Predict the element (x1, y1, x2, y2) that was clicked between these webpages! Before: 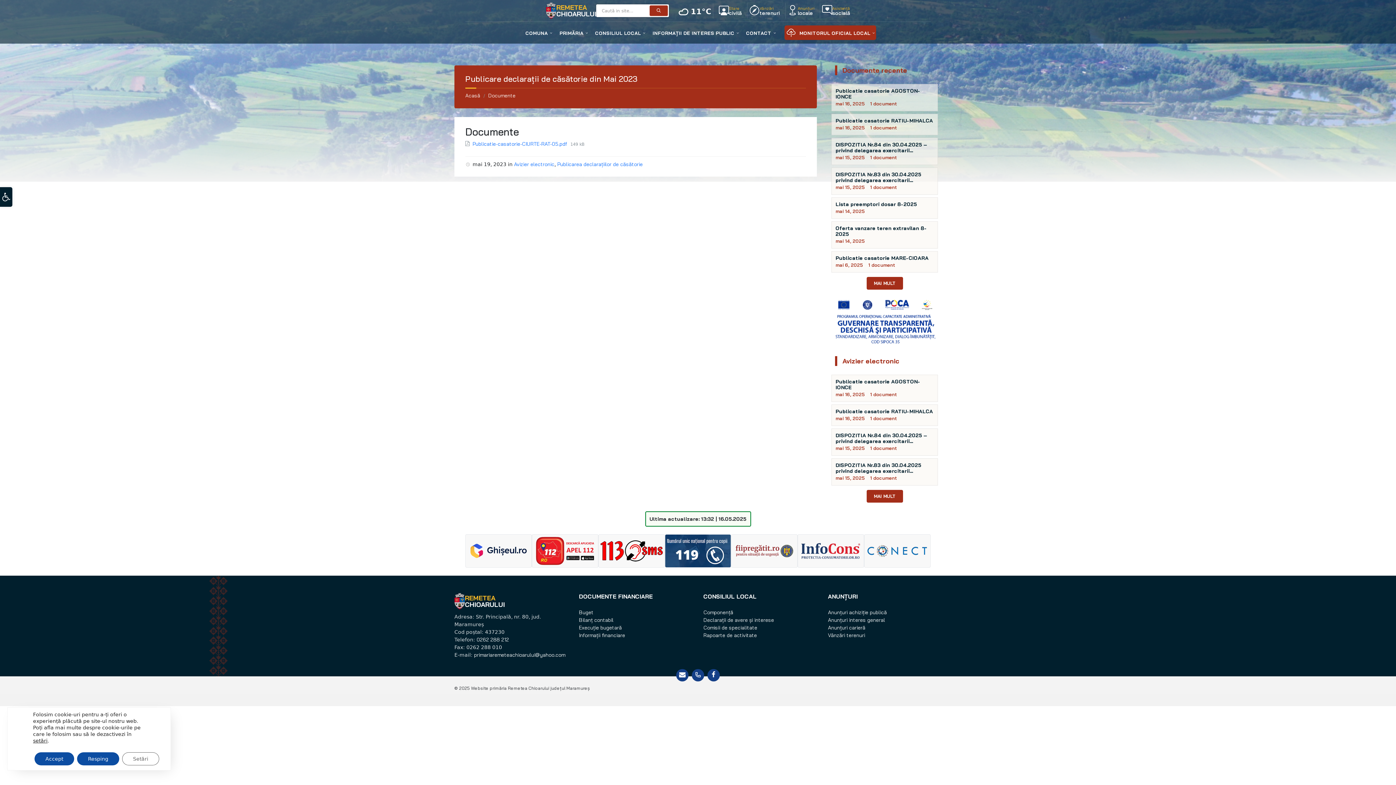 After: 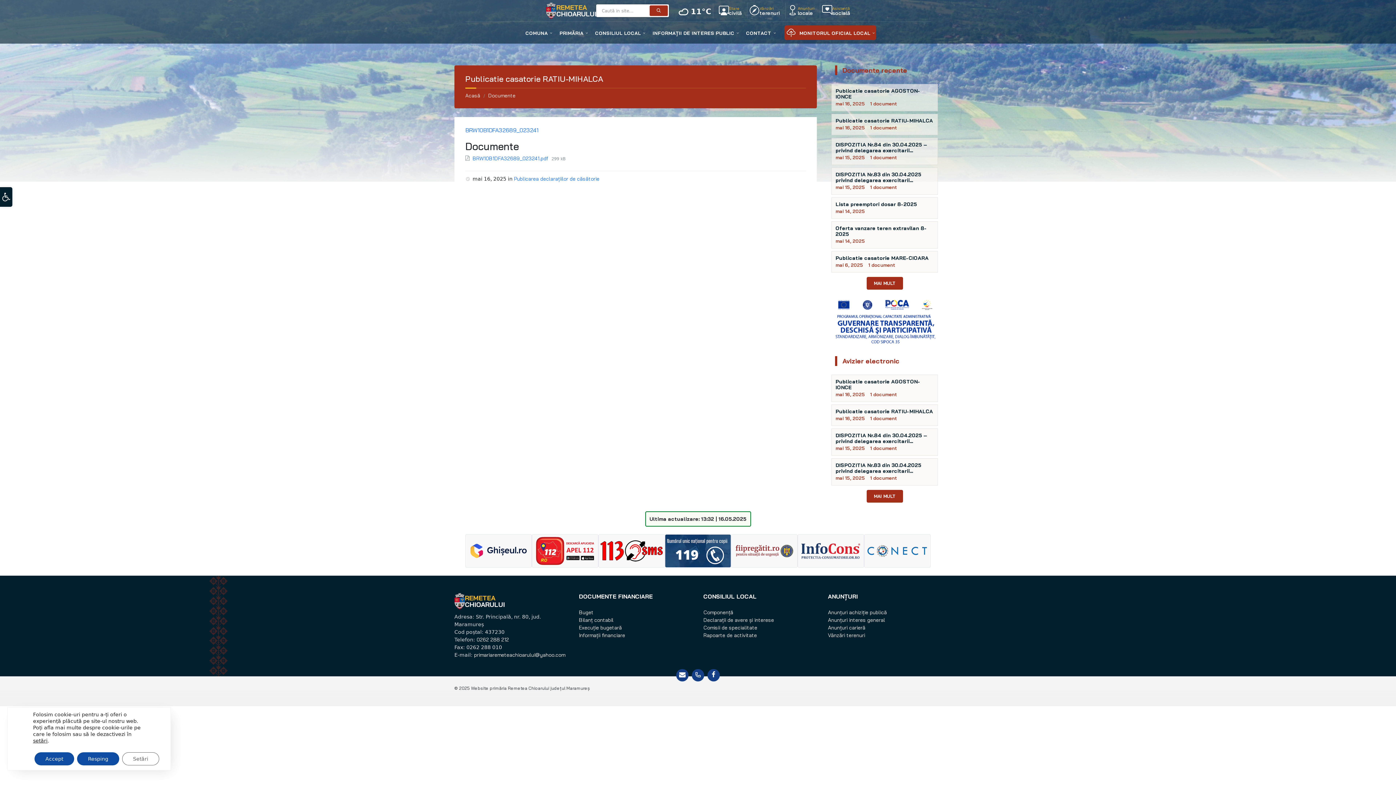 Action: bbox: (835, 408, 934, 414) label: Publicatie casatorie RATIU-MIHALCA